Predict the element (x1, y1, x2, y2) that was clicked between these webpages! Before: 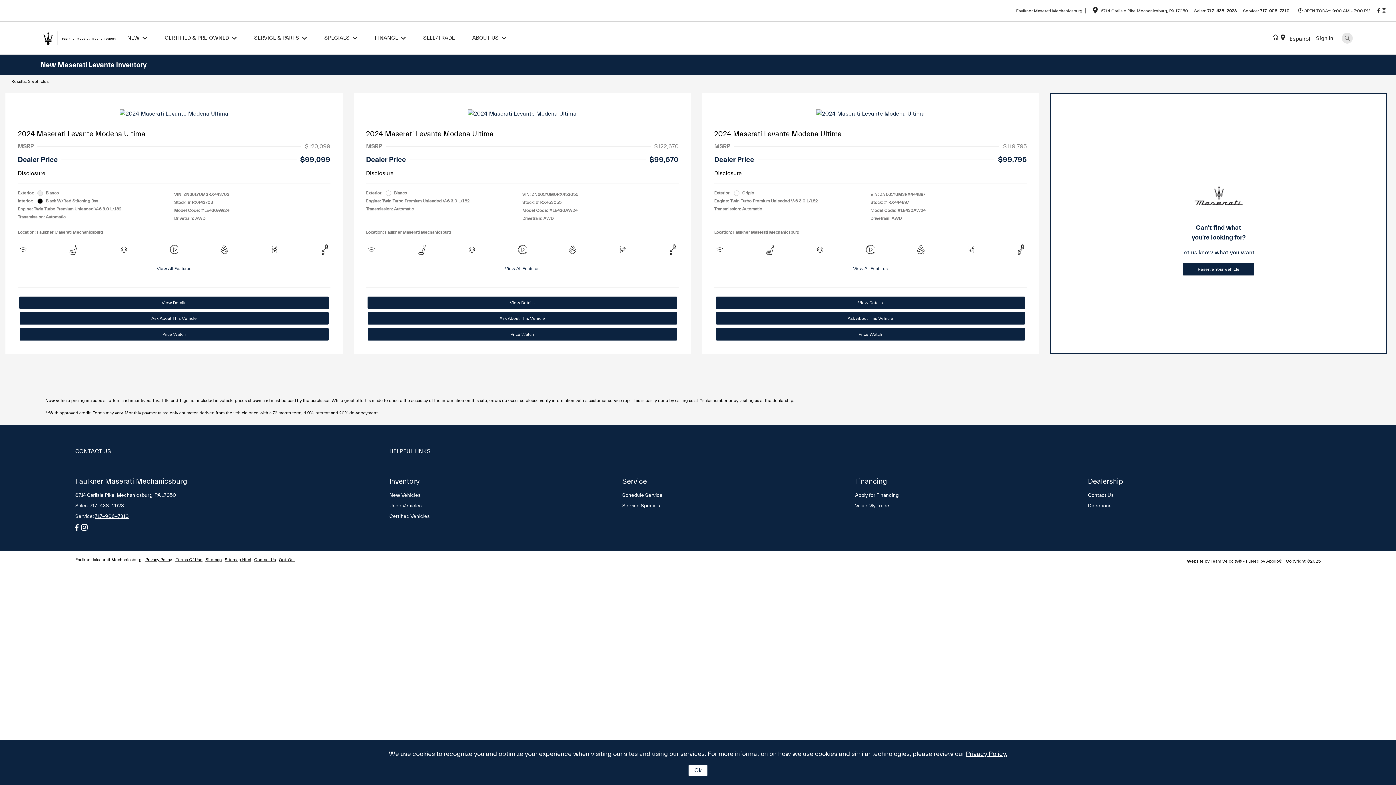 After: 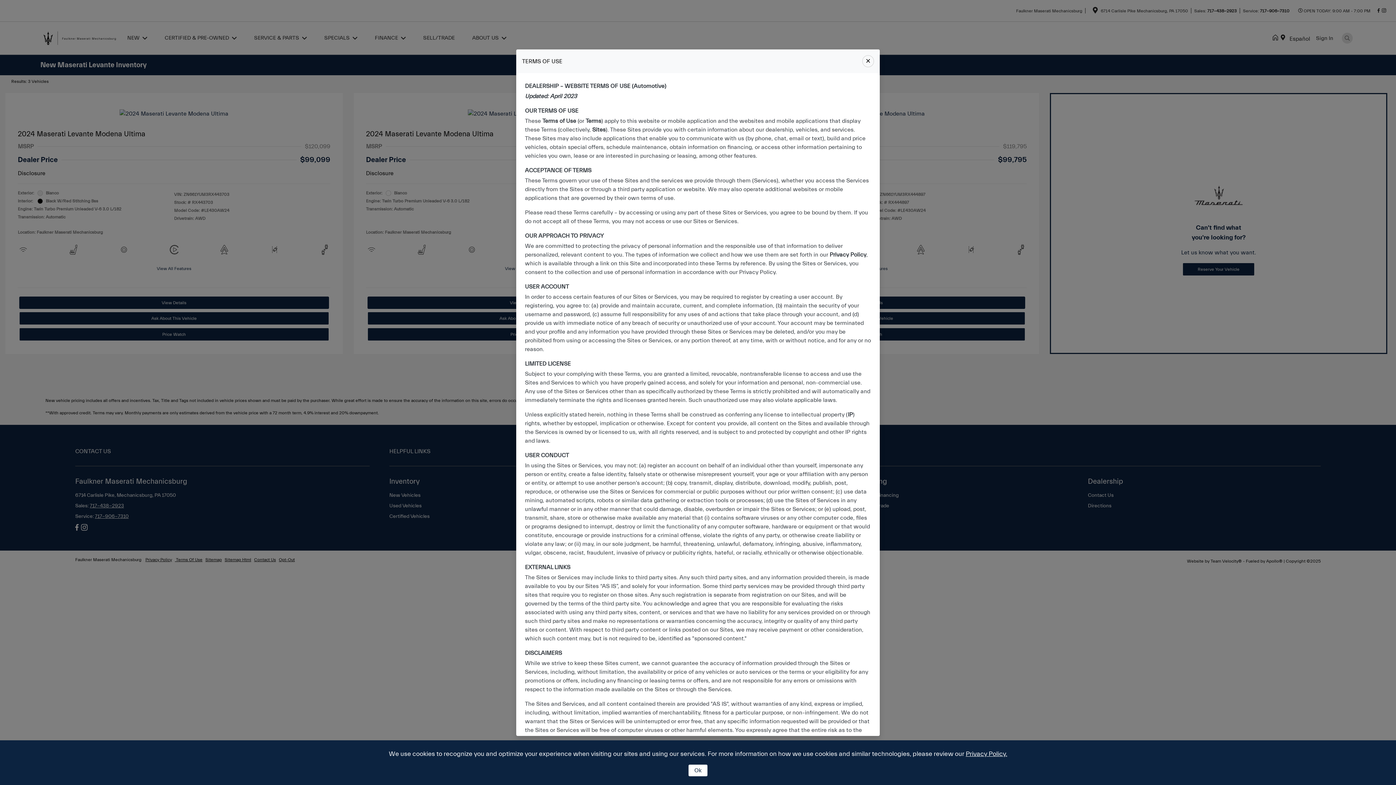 Action: bbox: (174, 557, 202, 562) label:  Terms Of Use